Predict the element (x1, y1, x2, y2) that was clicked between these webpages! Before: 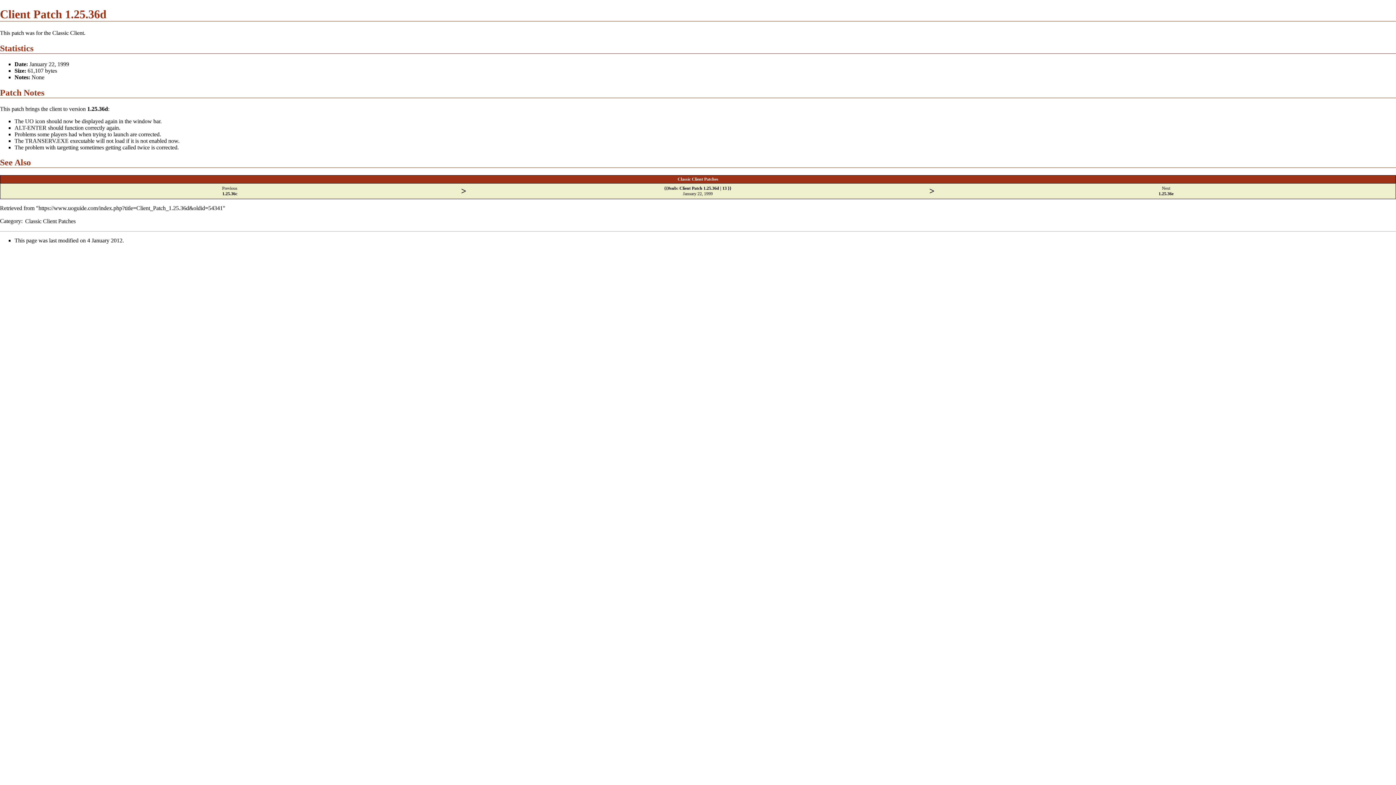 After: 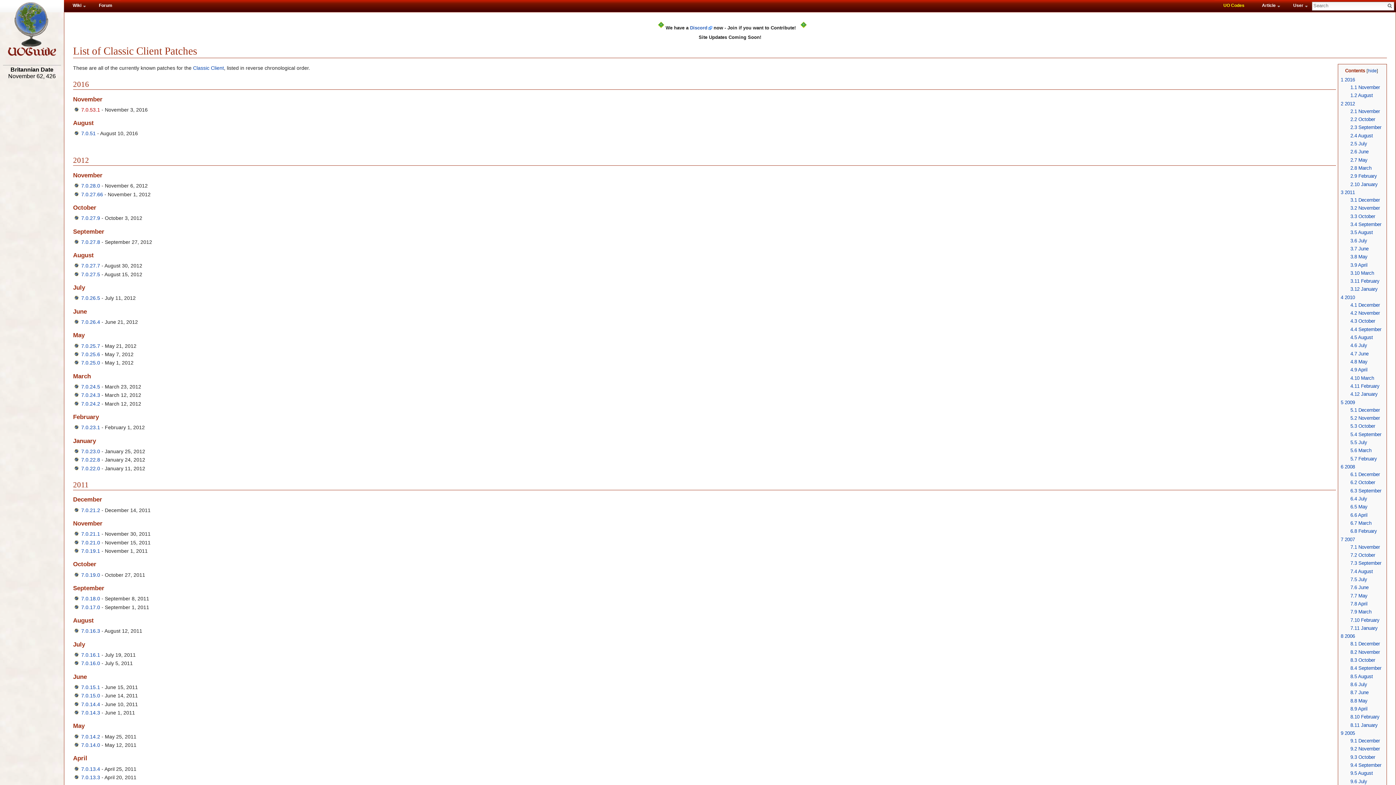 Action: bbox: (677, 176, 718, 181) label: Classic Client Patches